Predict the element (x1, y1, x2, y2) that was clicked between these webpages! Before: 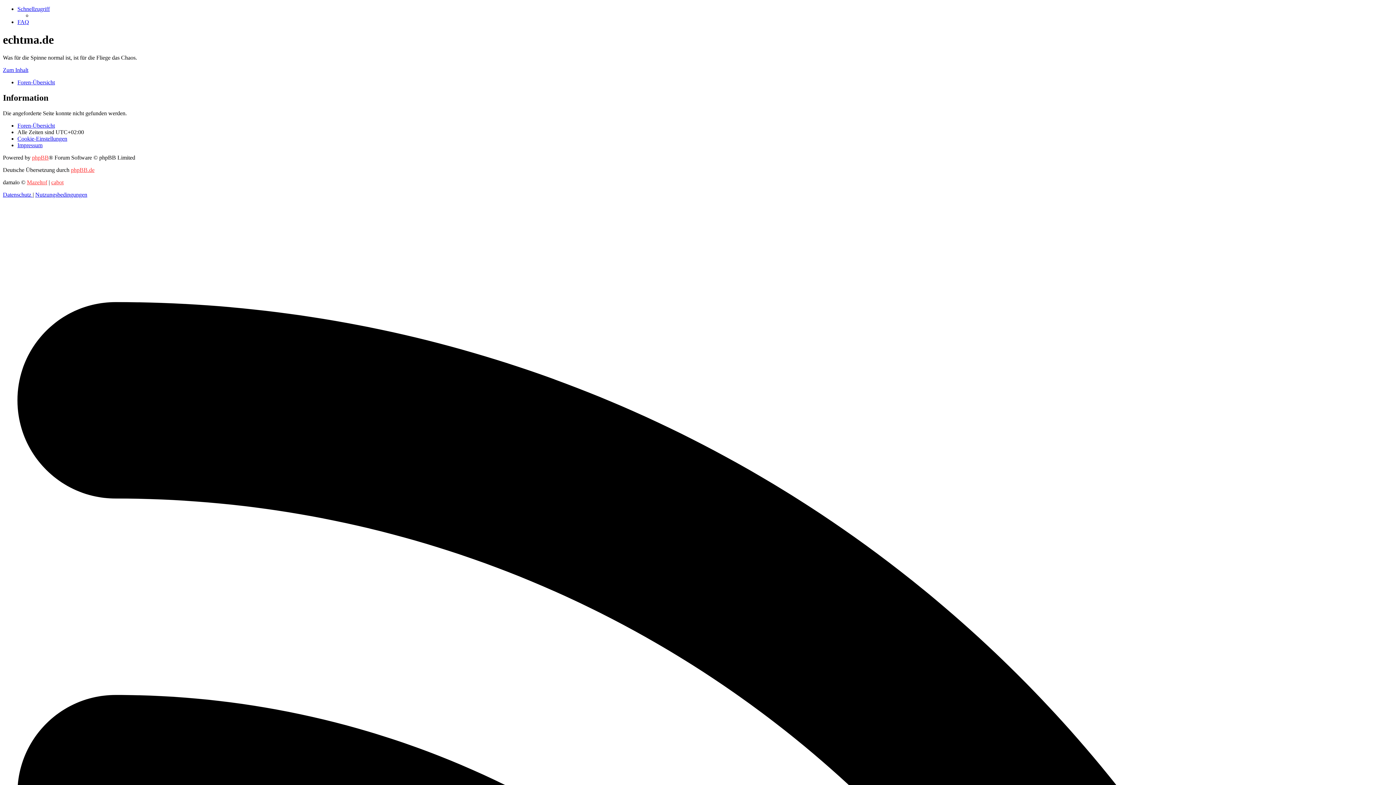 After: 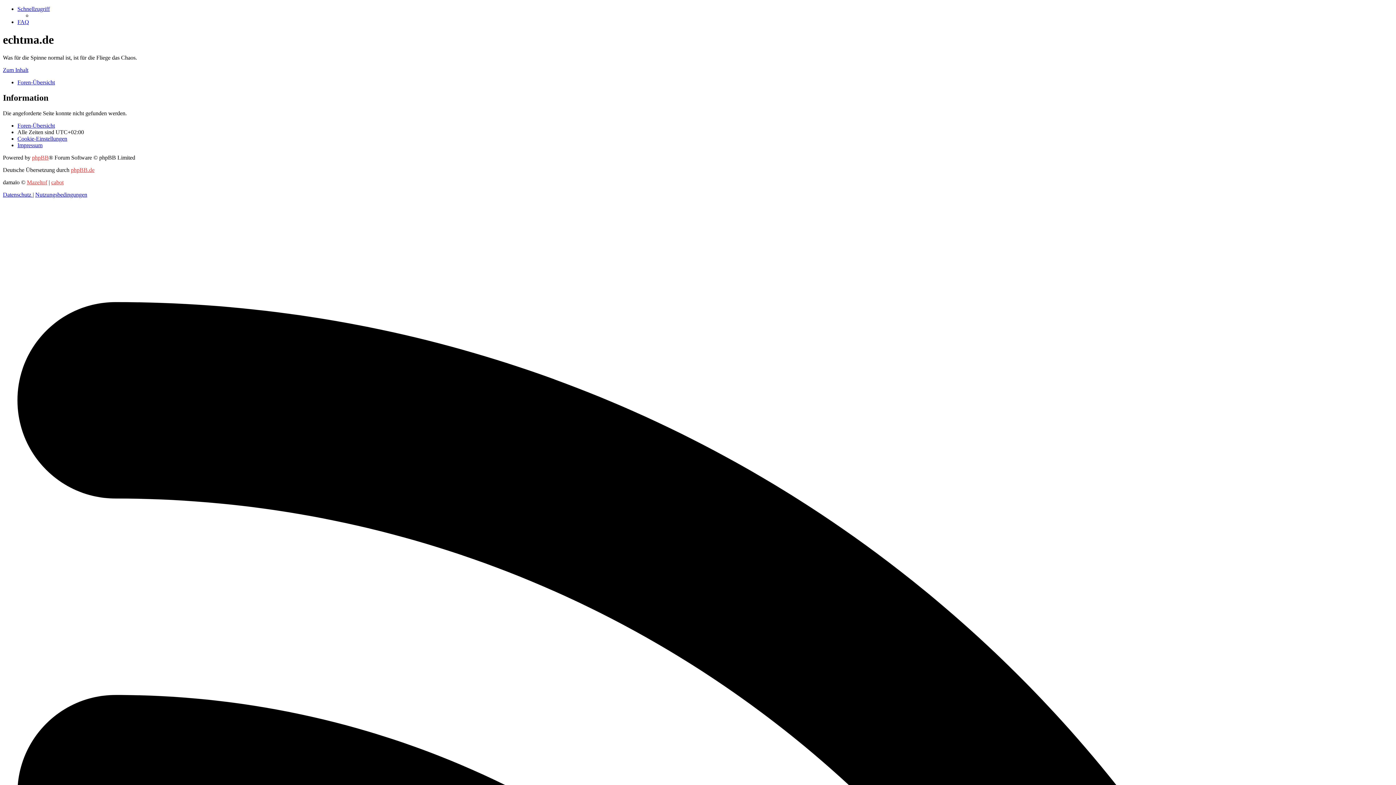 Action: label: Schnellzugriff bbox: (17, 5, 49, 12)